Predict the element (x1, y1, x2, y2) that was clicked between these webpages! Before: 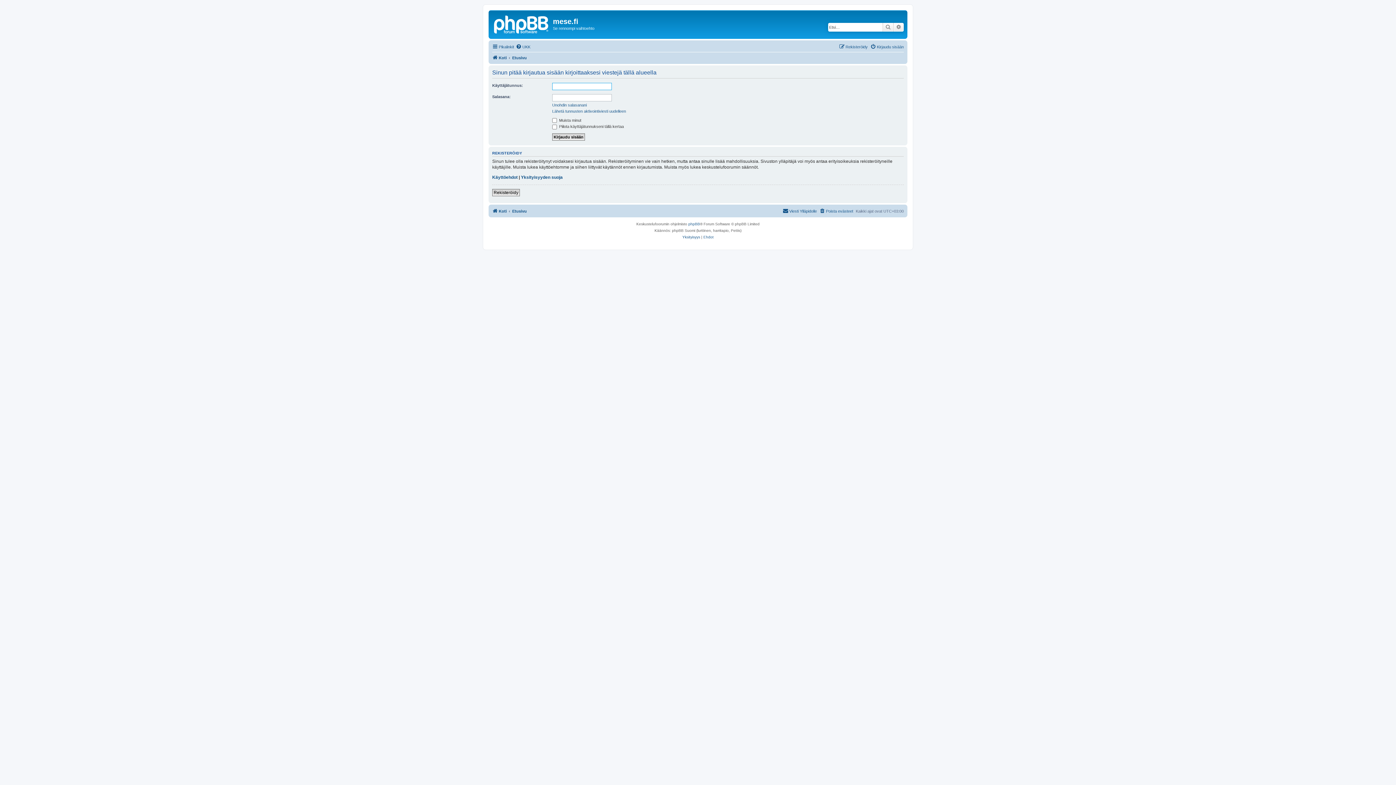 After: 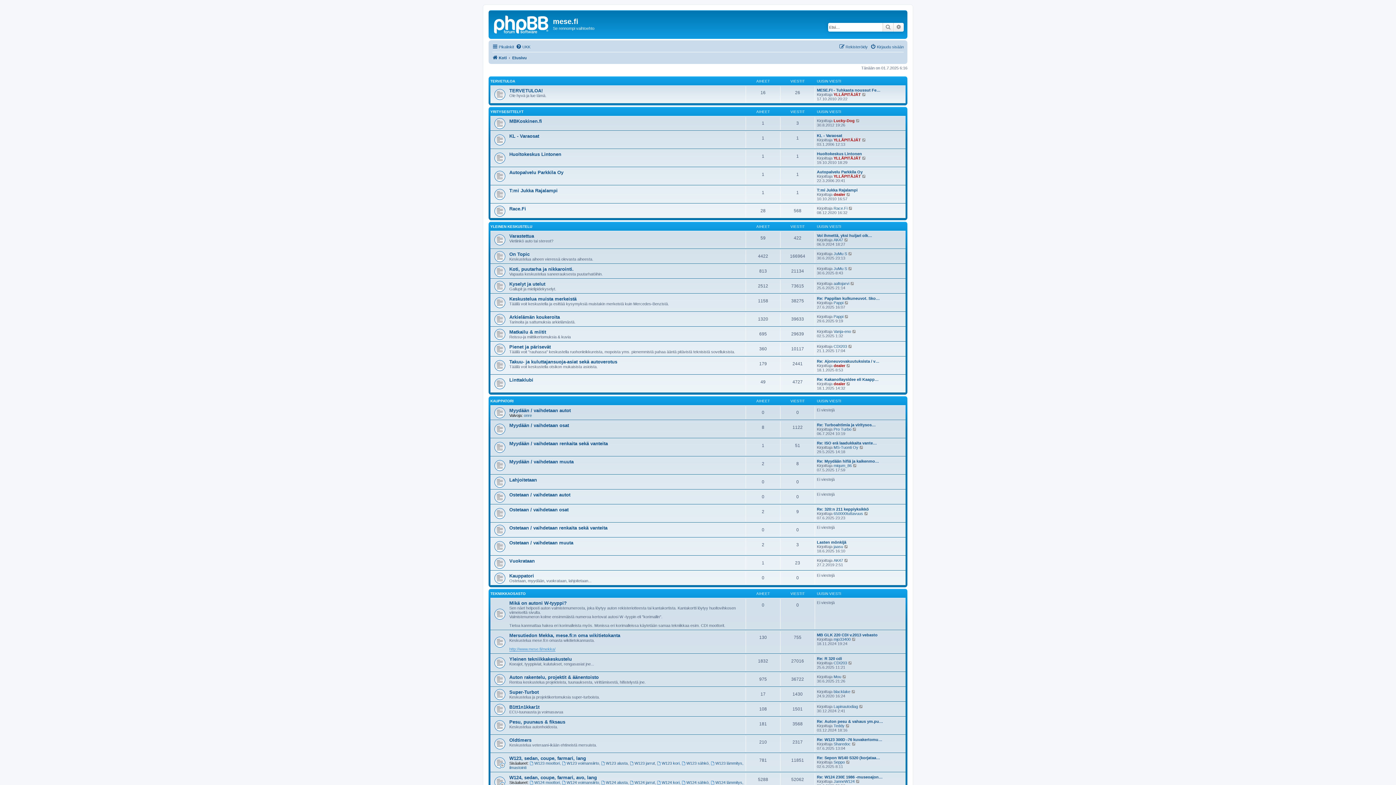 Action: label: Etusivu bbox: (512, 53, 526, 62)